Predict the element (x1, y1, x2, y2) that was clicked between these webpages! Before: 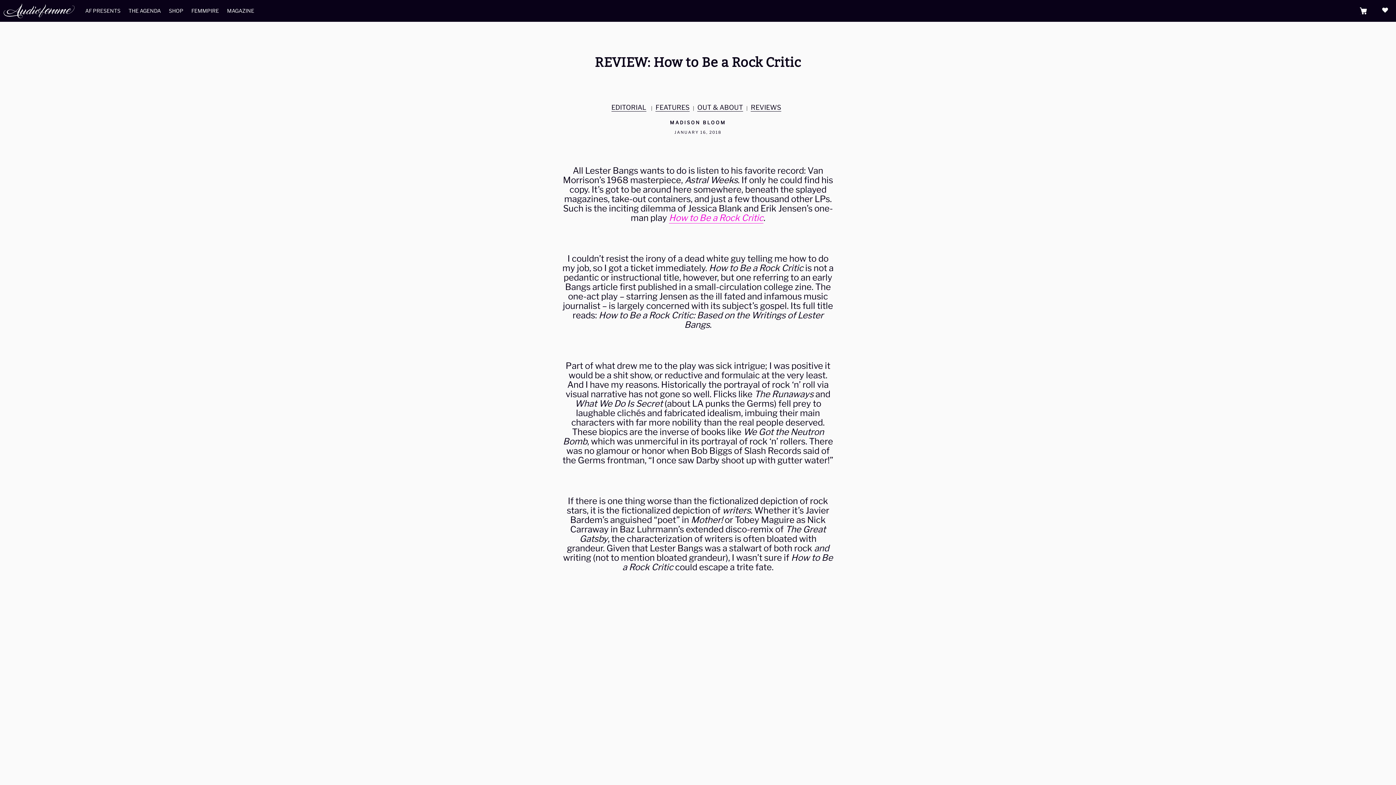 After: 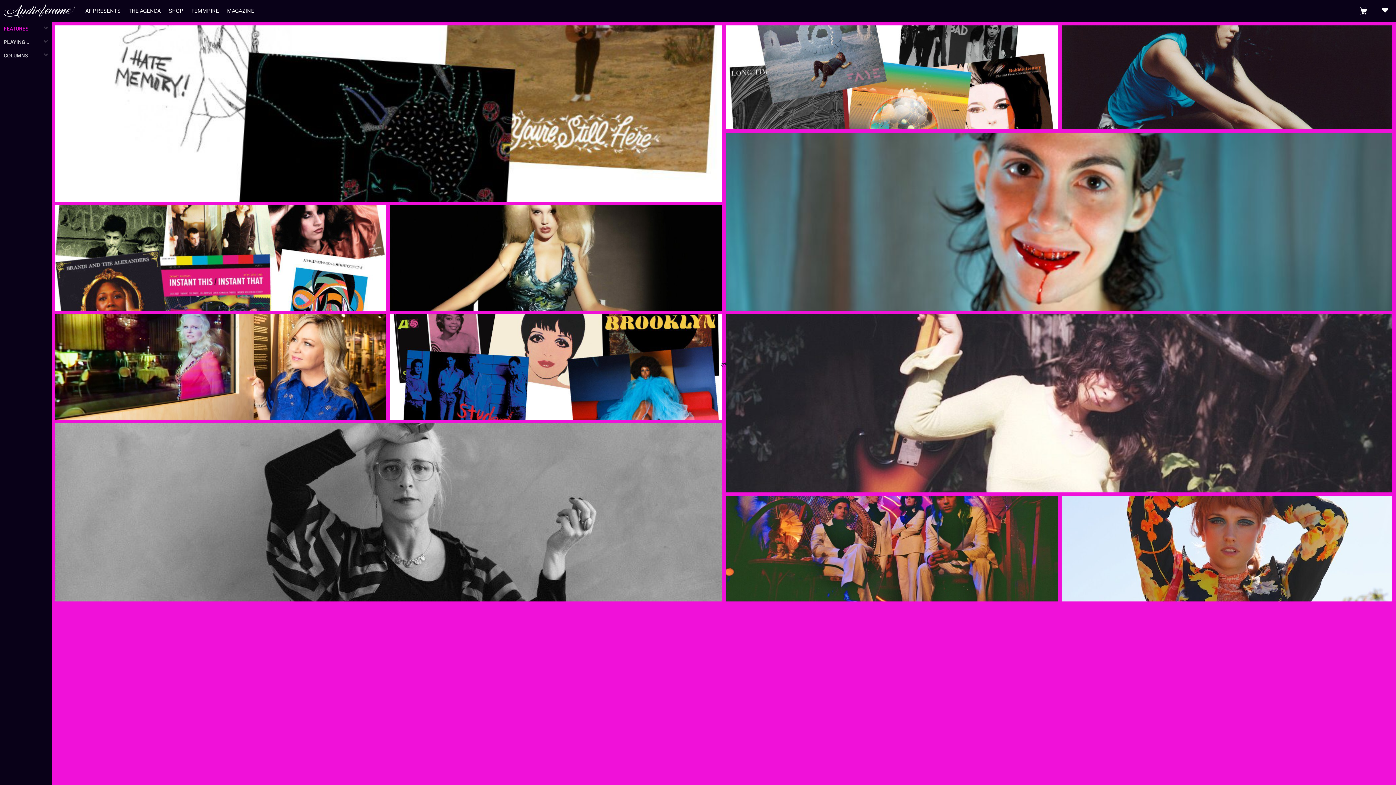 Action: label: FEATURES bbox: (655, 103, 689, 111)